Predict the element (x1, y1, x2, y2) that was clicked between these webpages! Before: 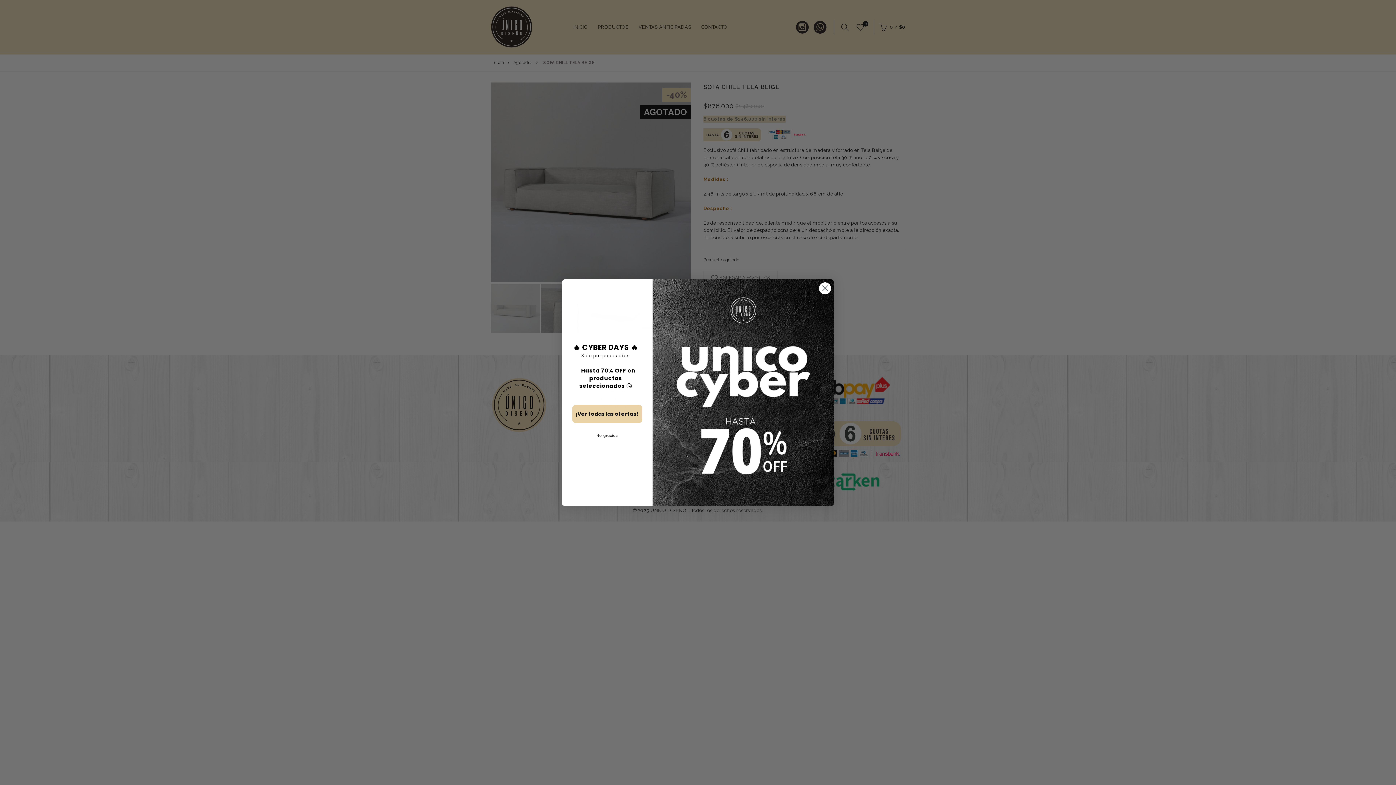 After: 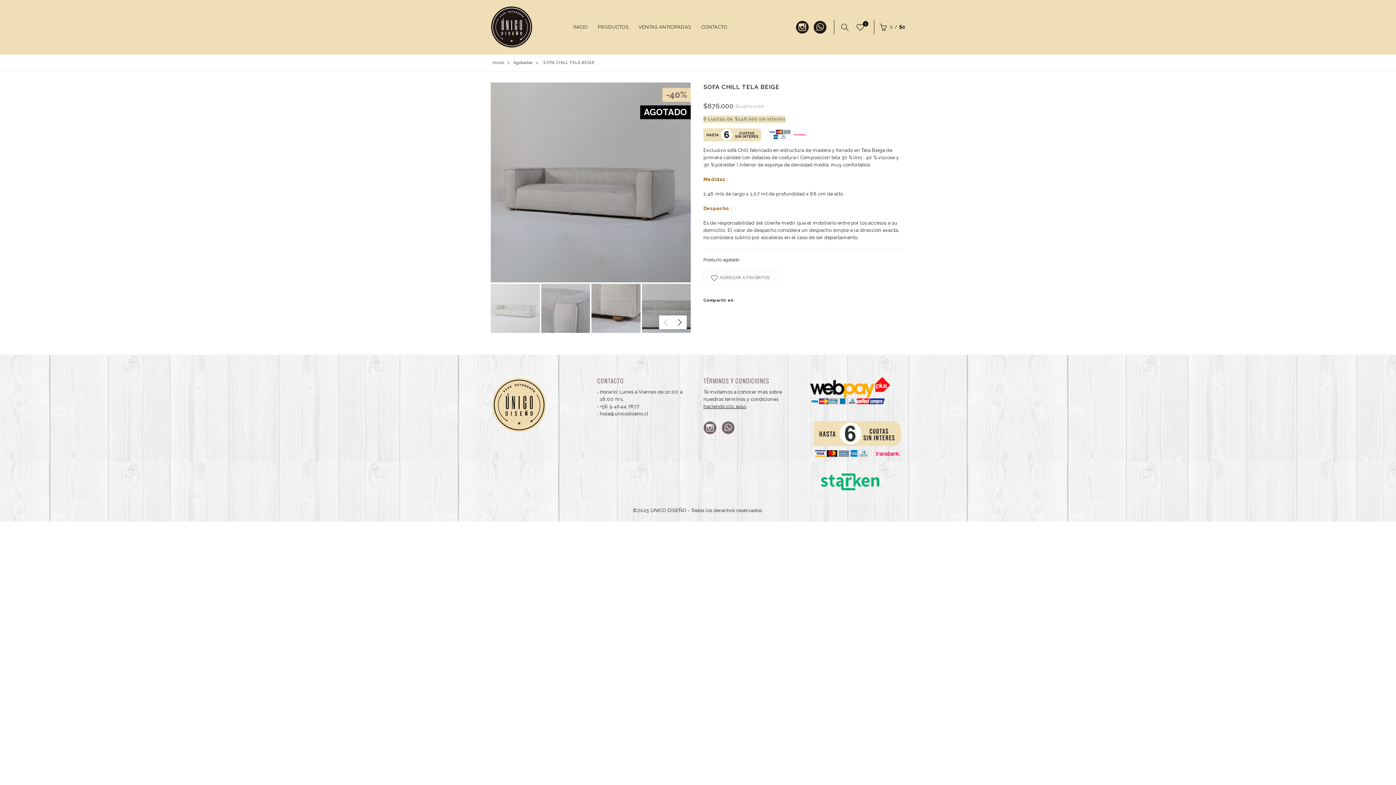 Action: bbox: (818, 282, 831, 294) label: Close dialog